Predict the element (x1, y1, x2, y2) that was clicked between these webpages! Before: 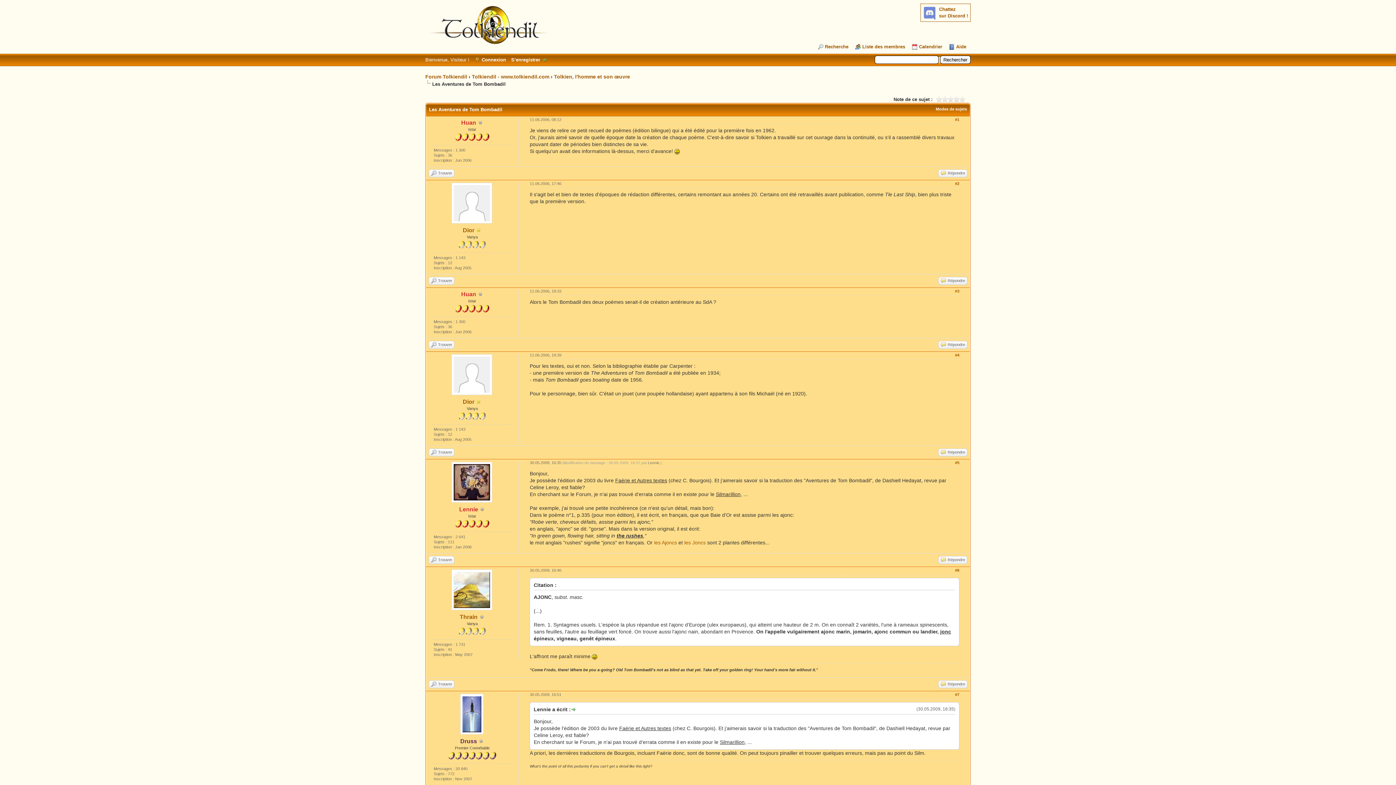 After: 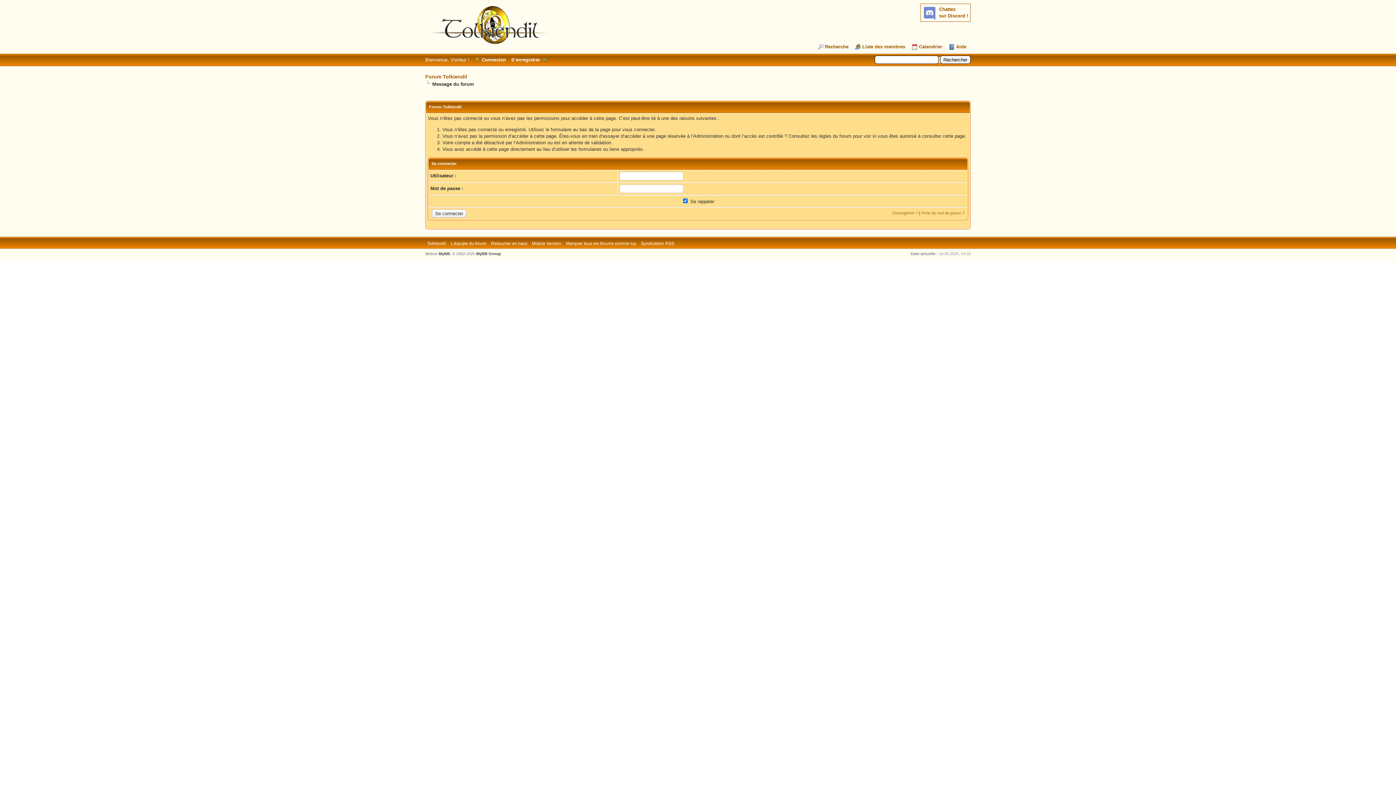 Action: bbox: (460, 738, 477, 744) label: Druss